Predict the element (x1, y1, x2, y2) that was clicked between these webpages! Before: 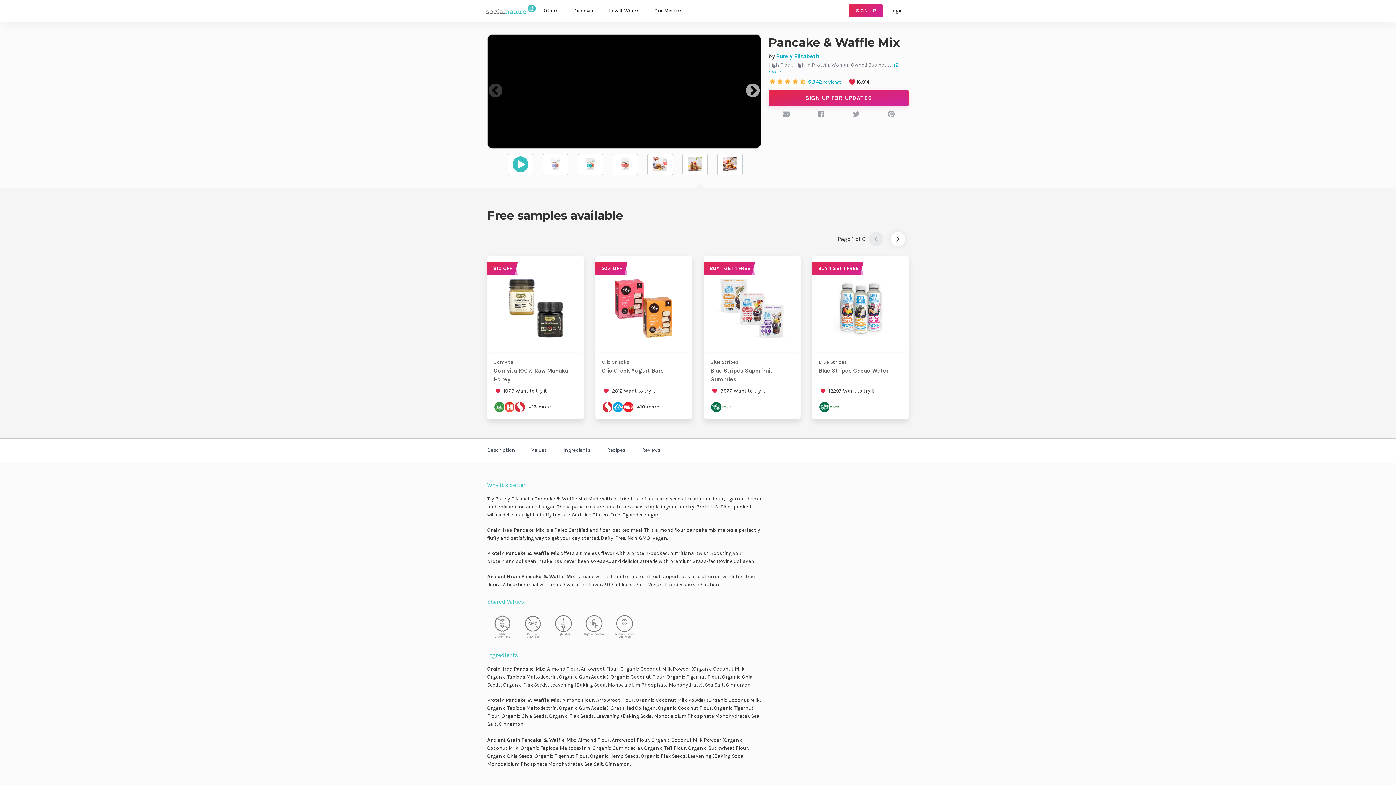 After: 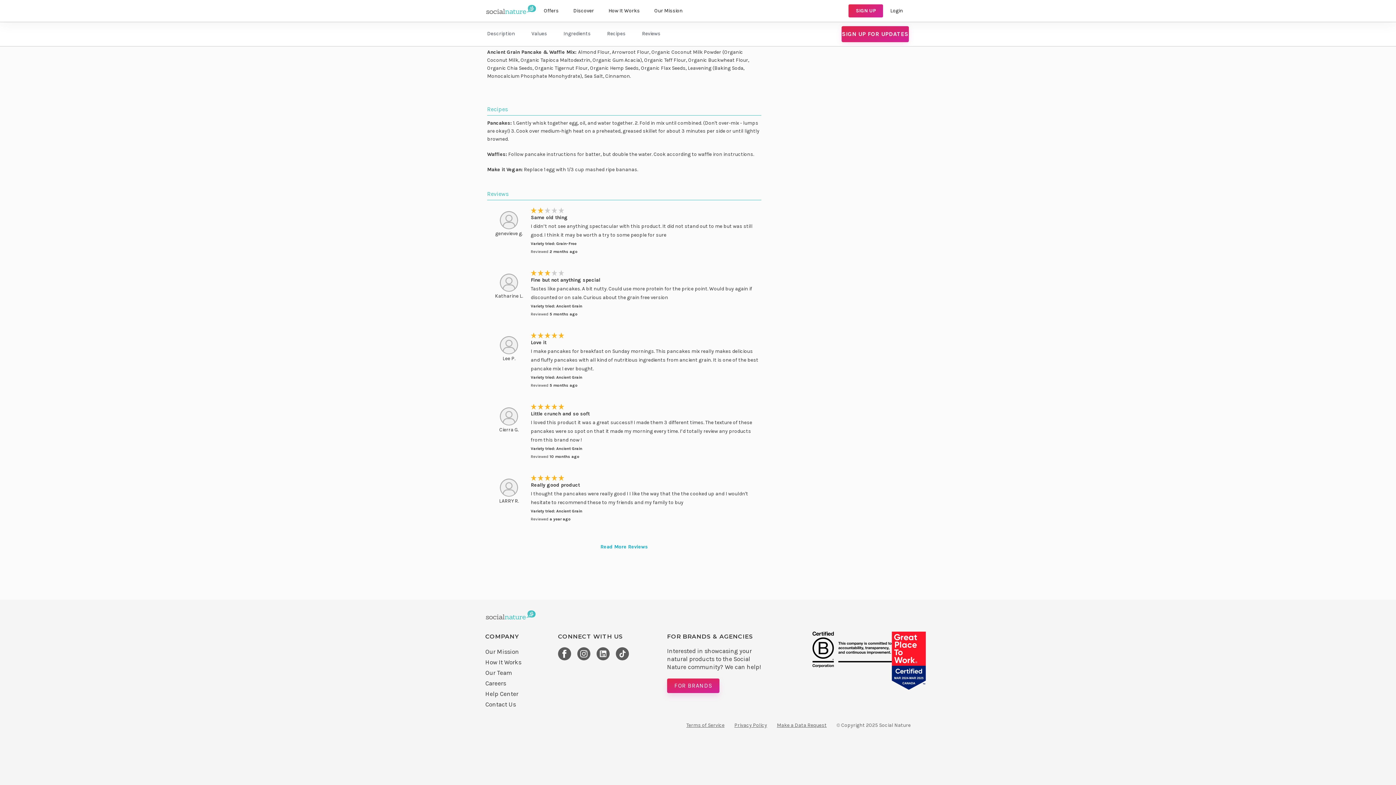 Action: label: 6,742 reviews bbox: (808, 77, 842, 86)